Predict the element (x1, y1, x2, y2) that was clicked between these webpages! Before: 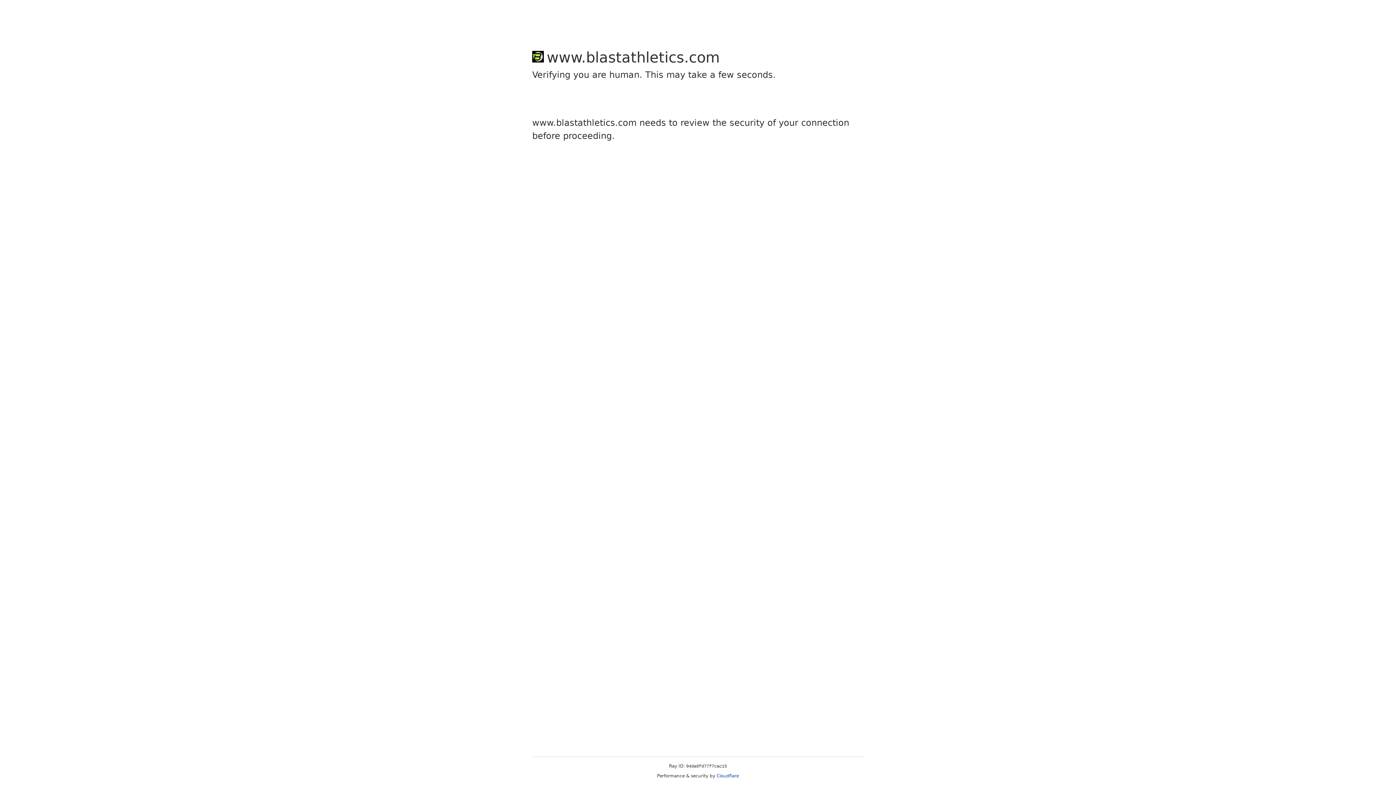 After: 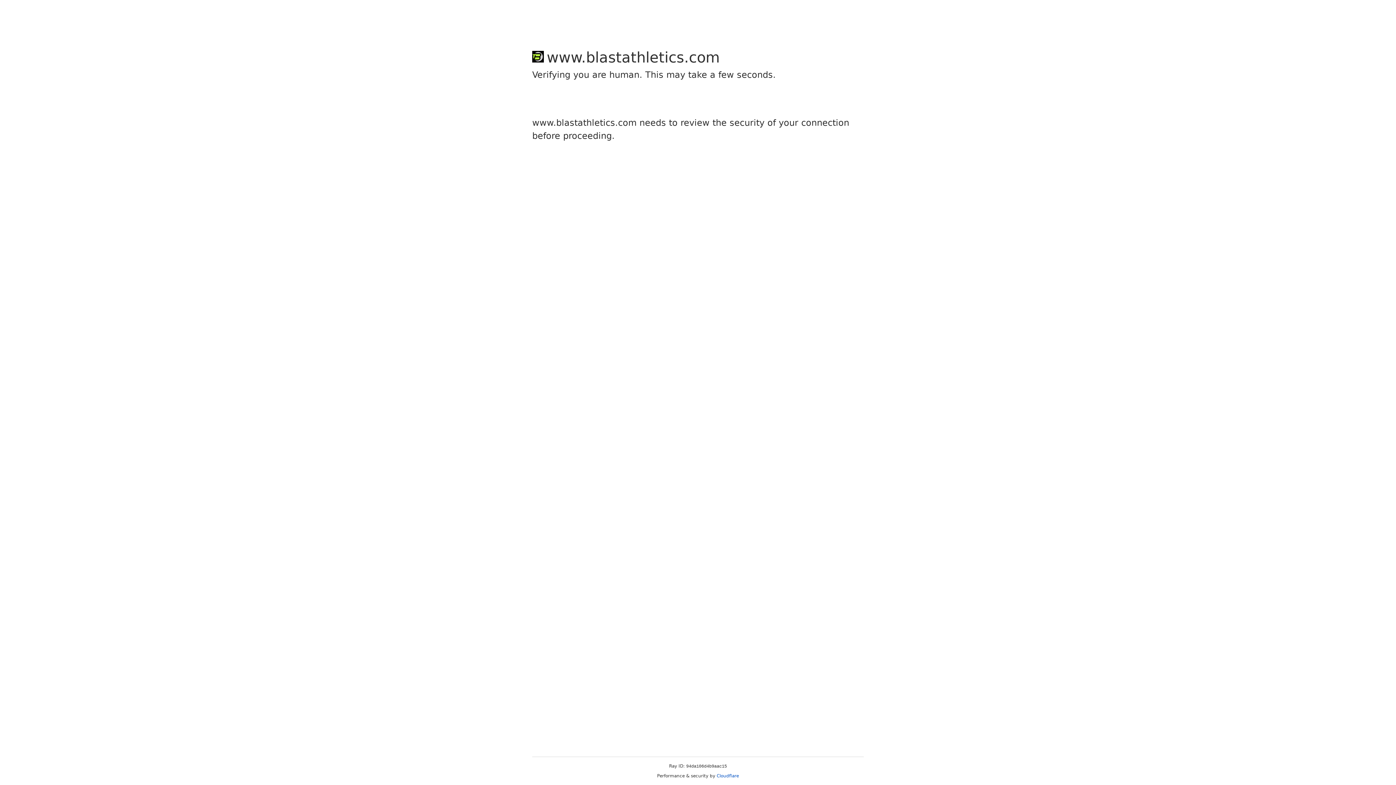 Action: label: Cloudflare bbox: (716, 773, 739, 778)